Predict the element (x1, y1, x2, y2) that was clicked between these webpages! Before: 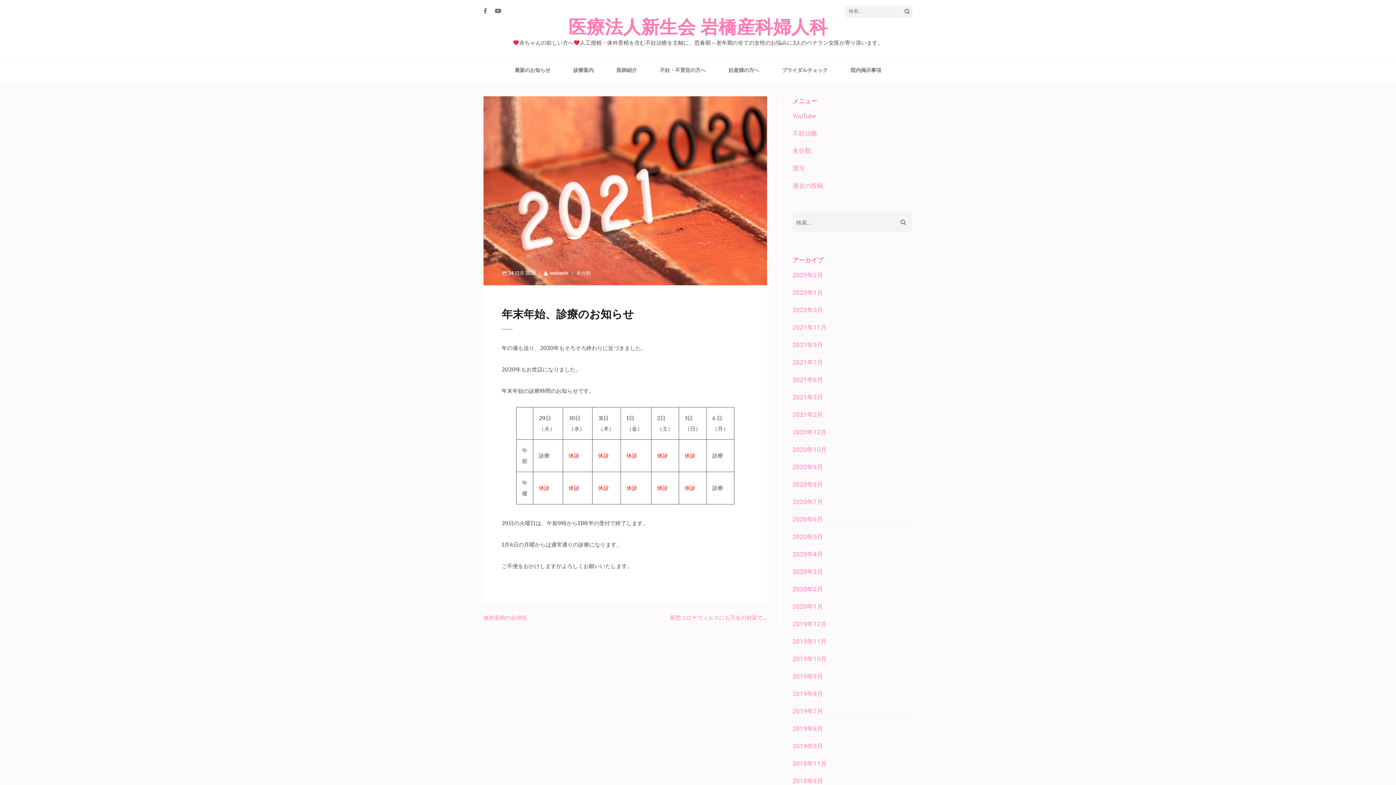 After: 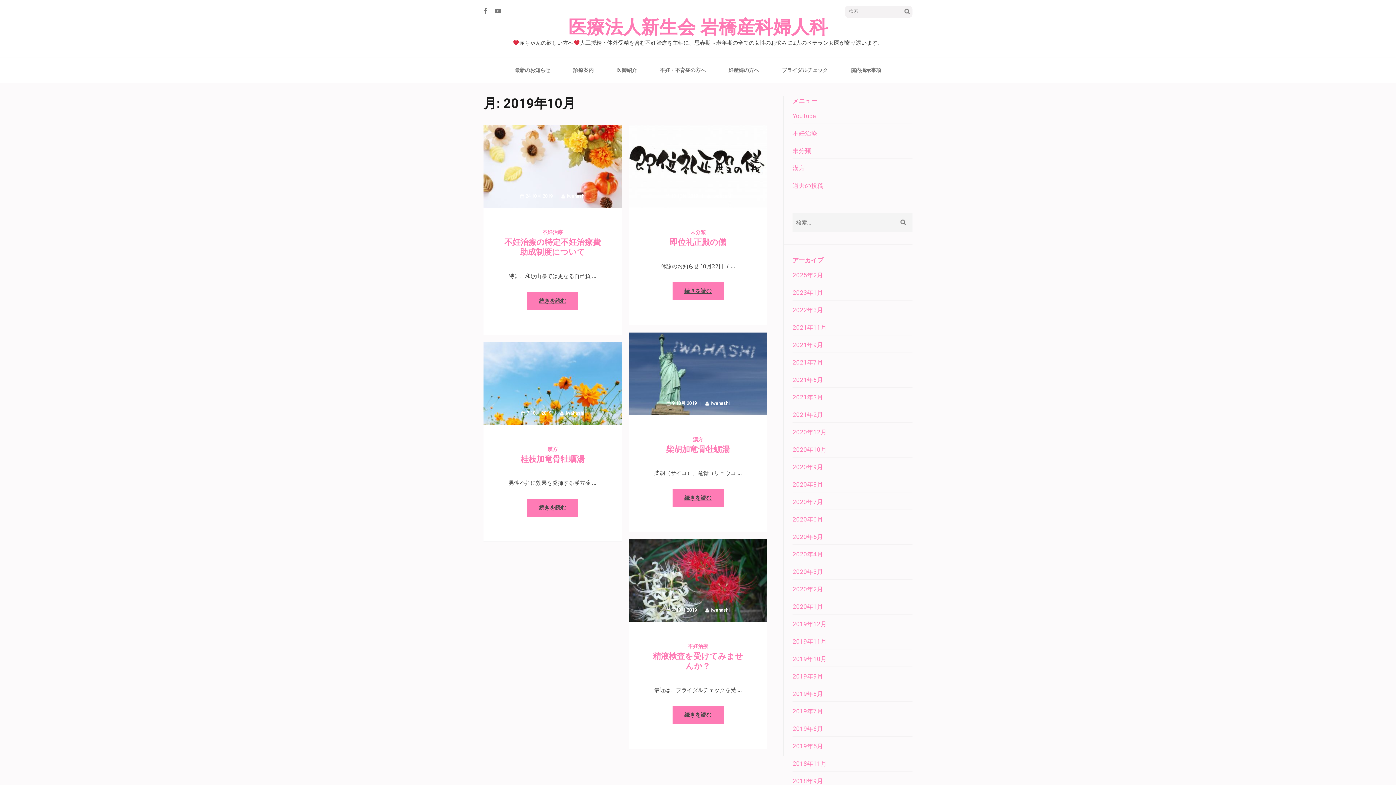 Action: label: 2019年10月 bbox: (792, 655, 826, 662)